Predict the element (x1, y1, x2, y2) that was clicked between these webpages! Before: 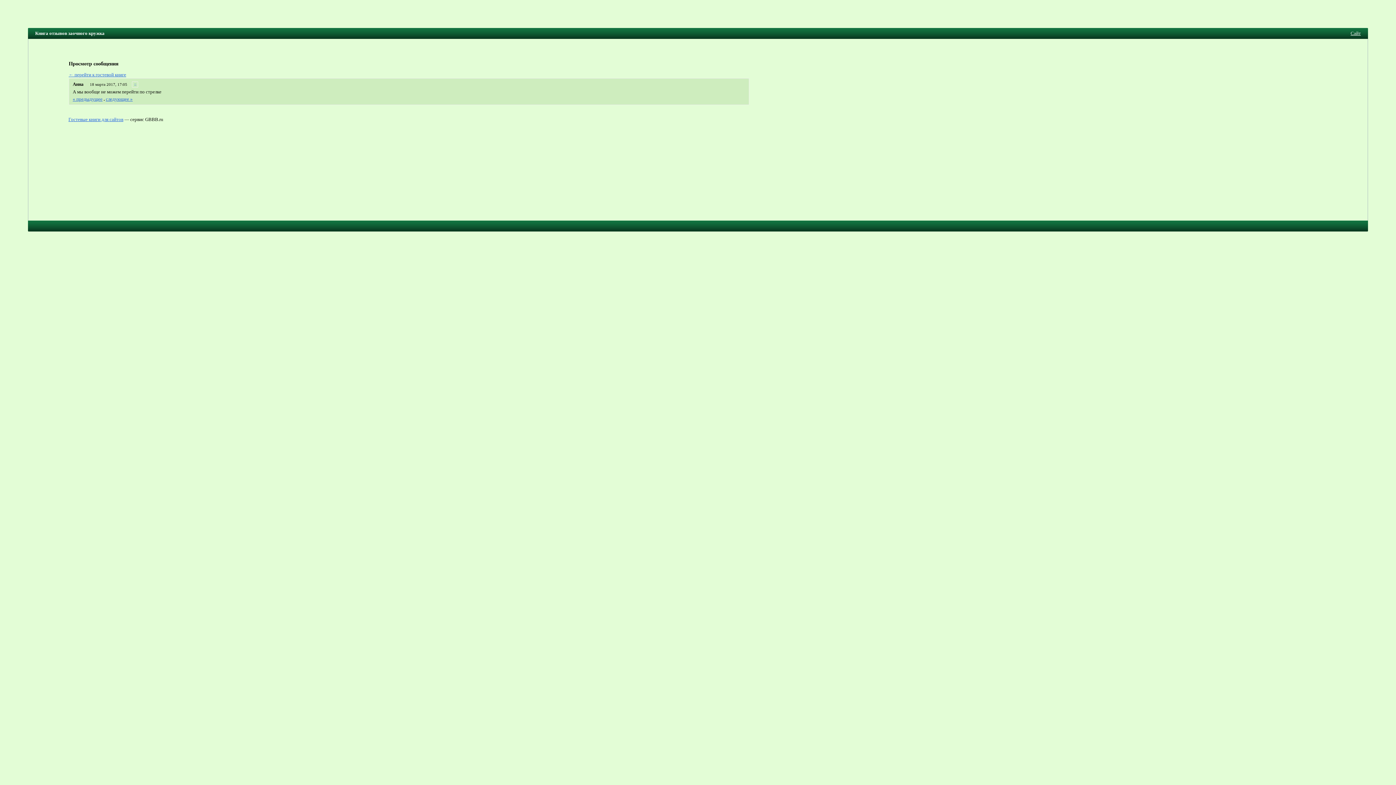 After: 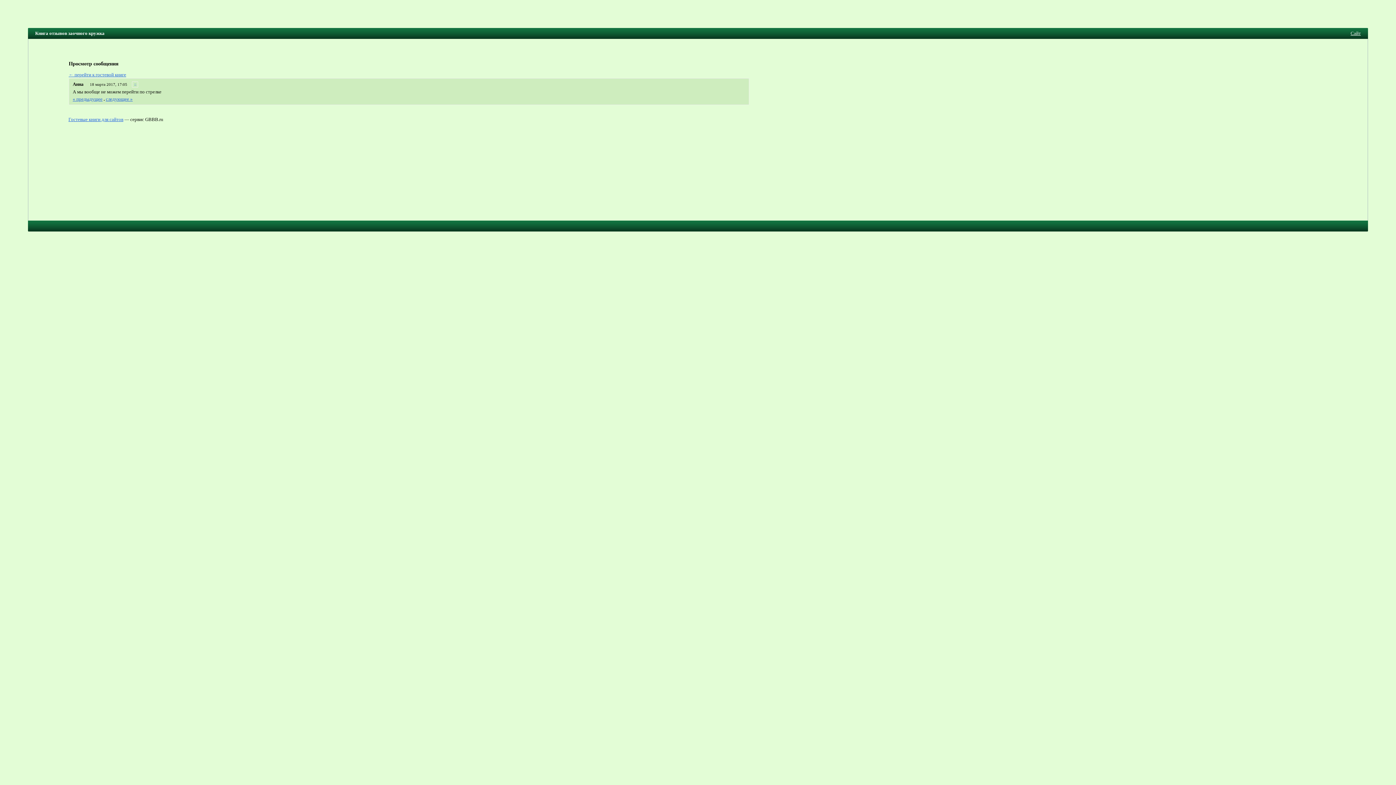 Action: bbox: (132, 81, 138, 87) label: ::